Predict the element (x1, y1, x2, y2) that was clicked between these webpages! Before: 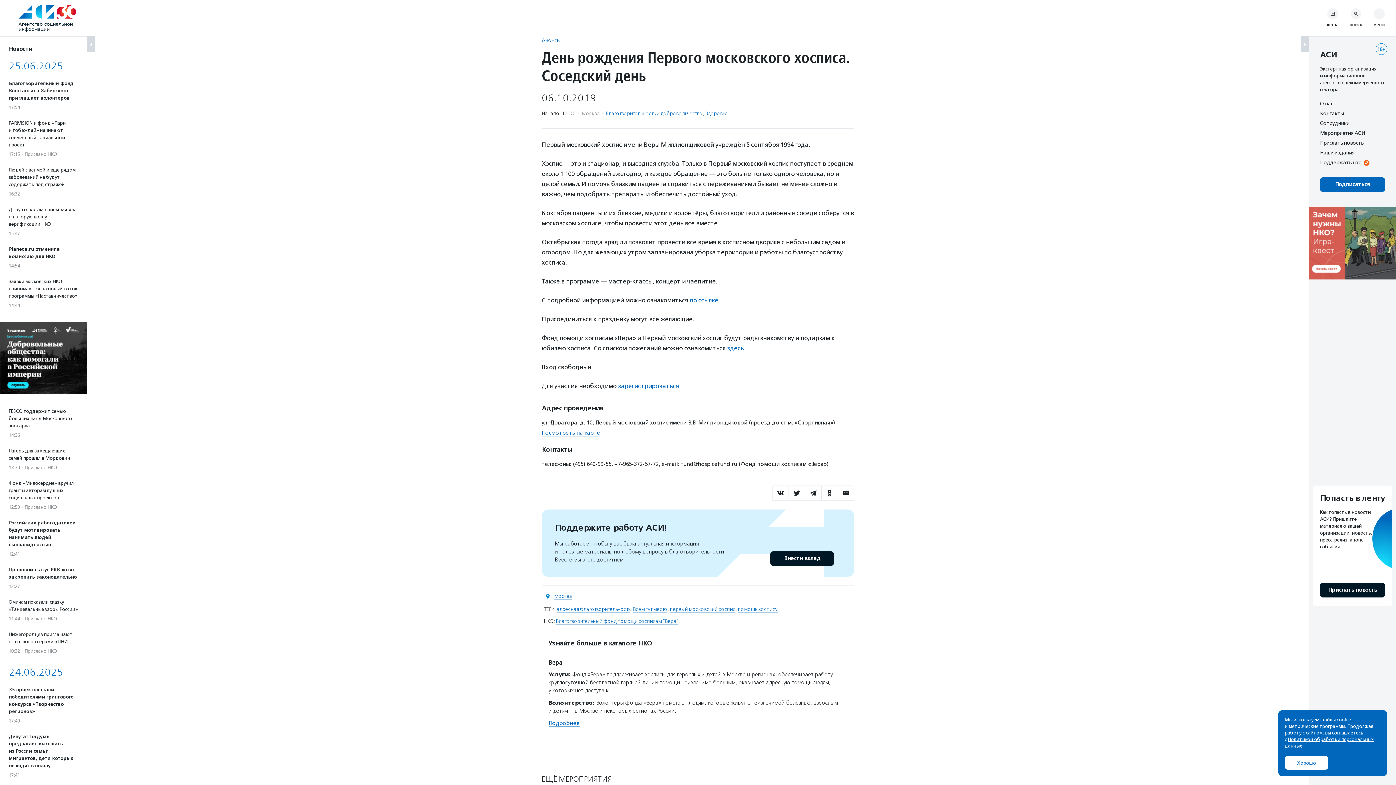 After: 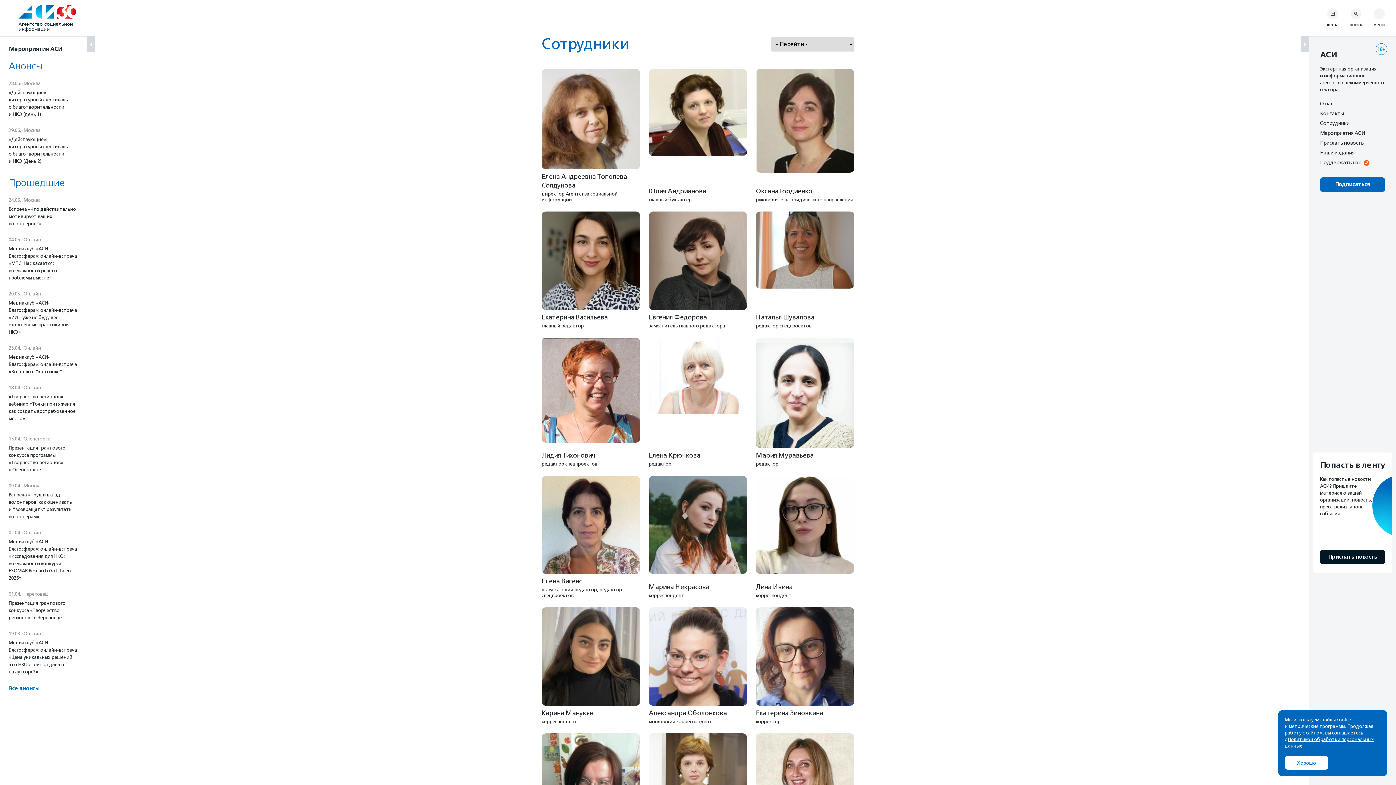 Action: label: Сотрудники bbox: (1320, 120, 1349, 126)